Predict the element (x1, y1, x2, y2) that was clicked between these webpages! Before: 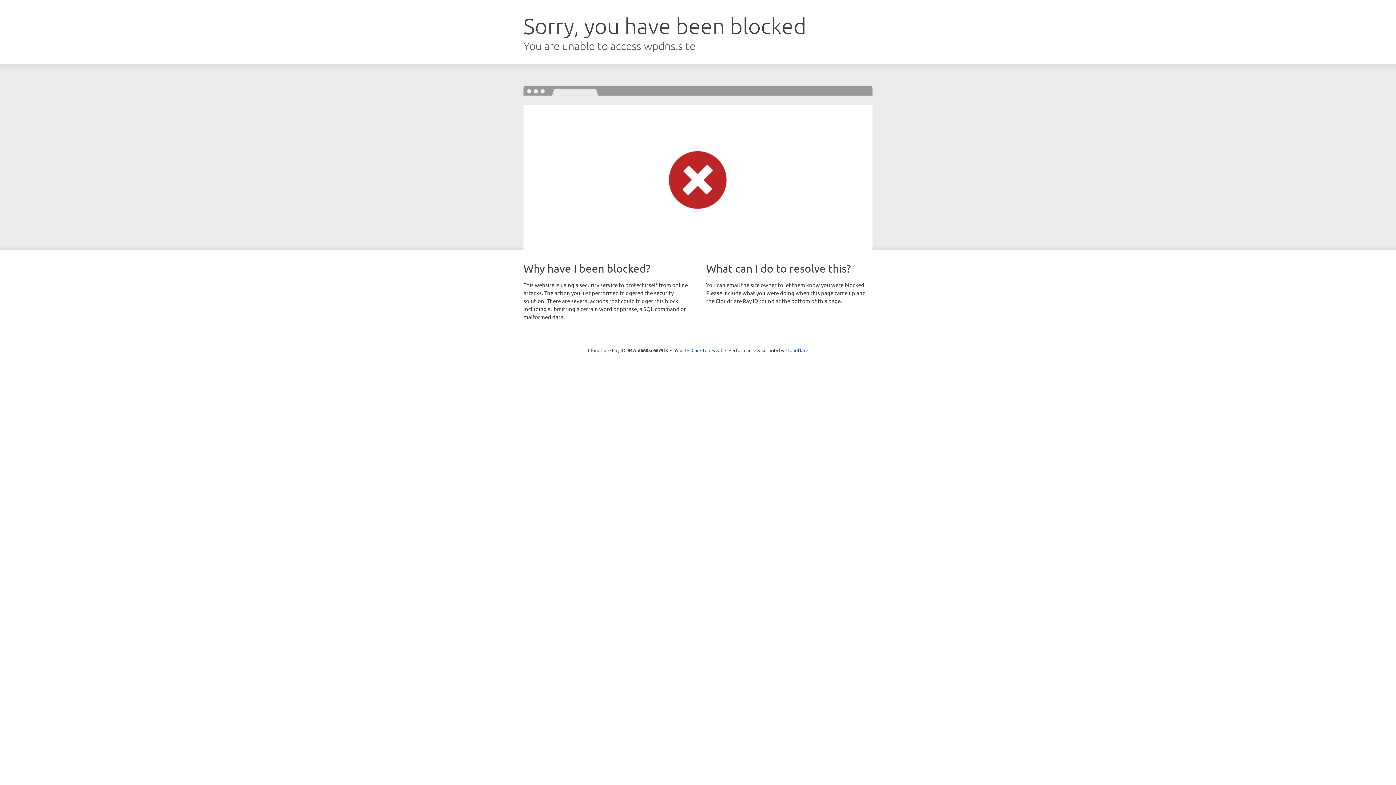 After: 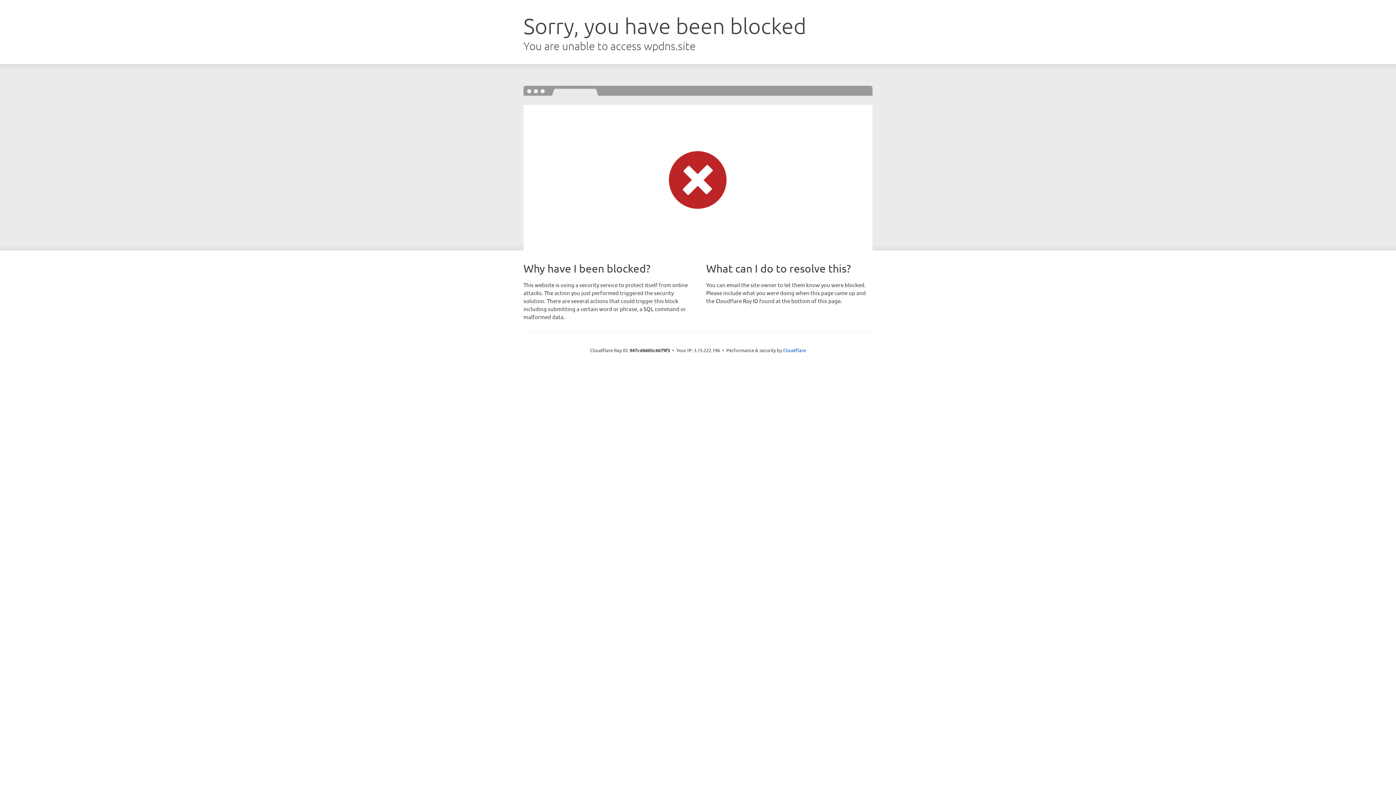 Action: label: Click to reveal bbox: (691, 346, 722, 353)